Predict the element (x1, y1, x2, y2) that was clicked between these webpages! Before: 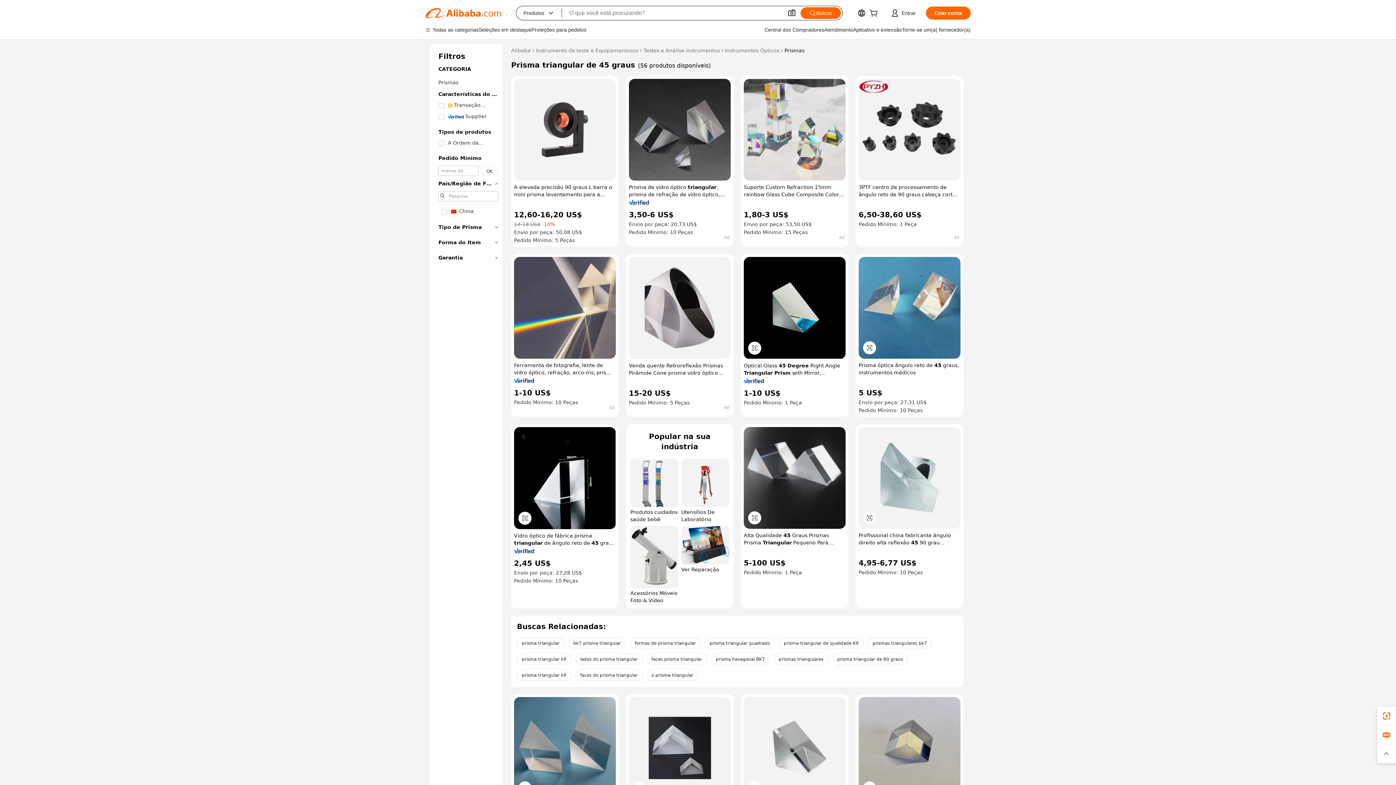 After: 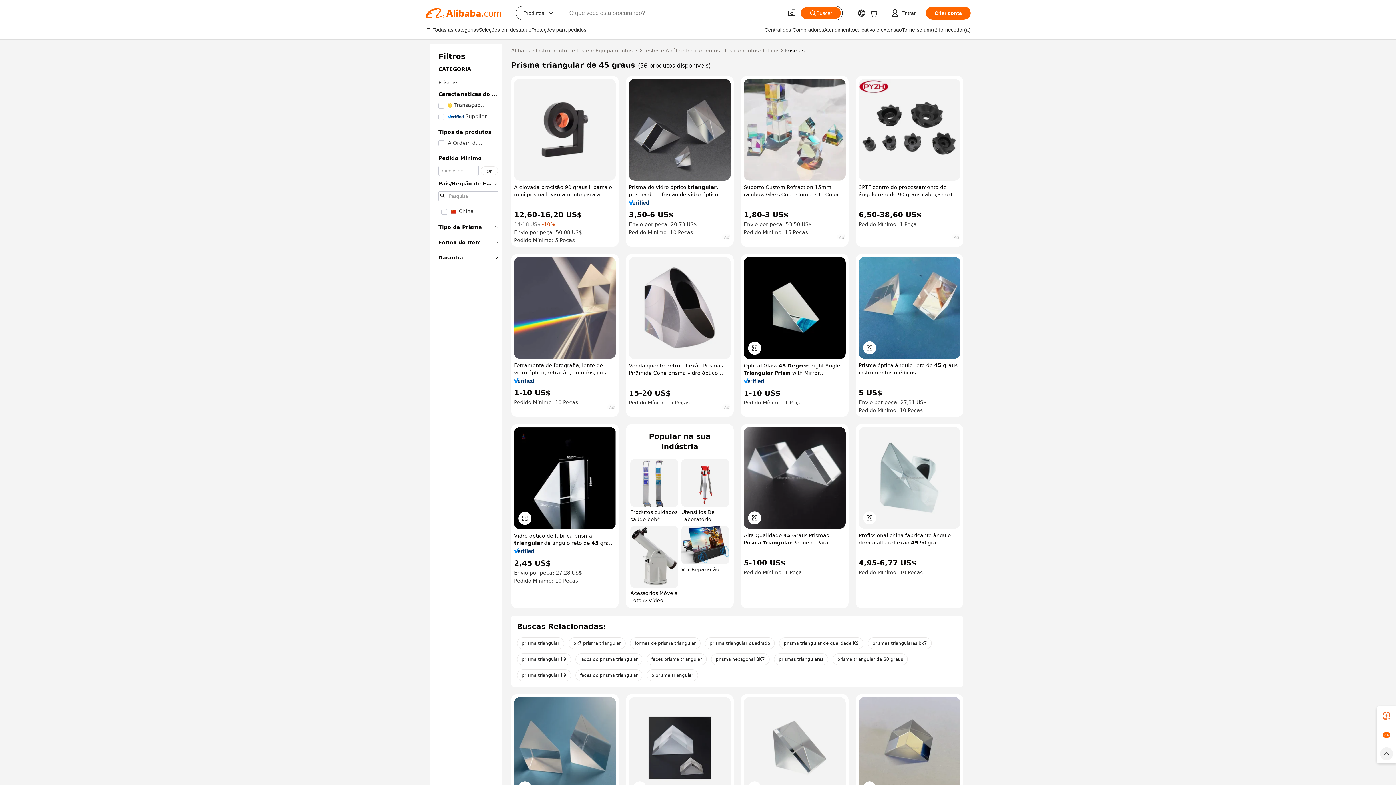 Action: bbox: (1377, 744, 1396, 763)